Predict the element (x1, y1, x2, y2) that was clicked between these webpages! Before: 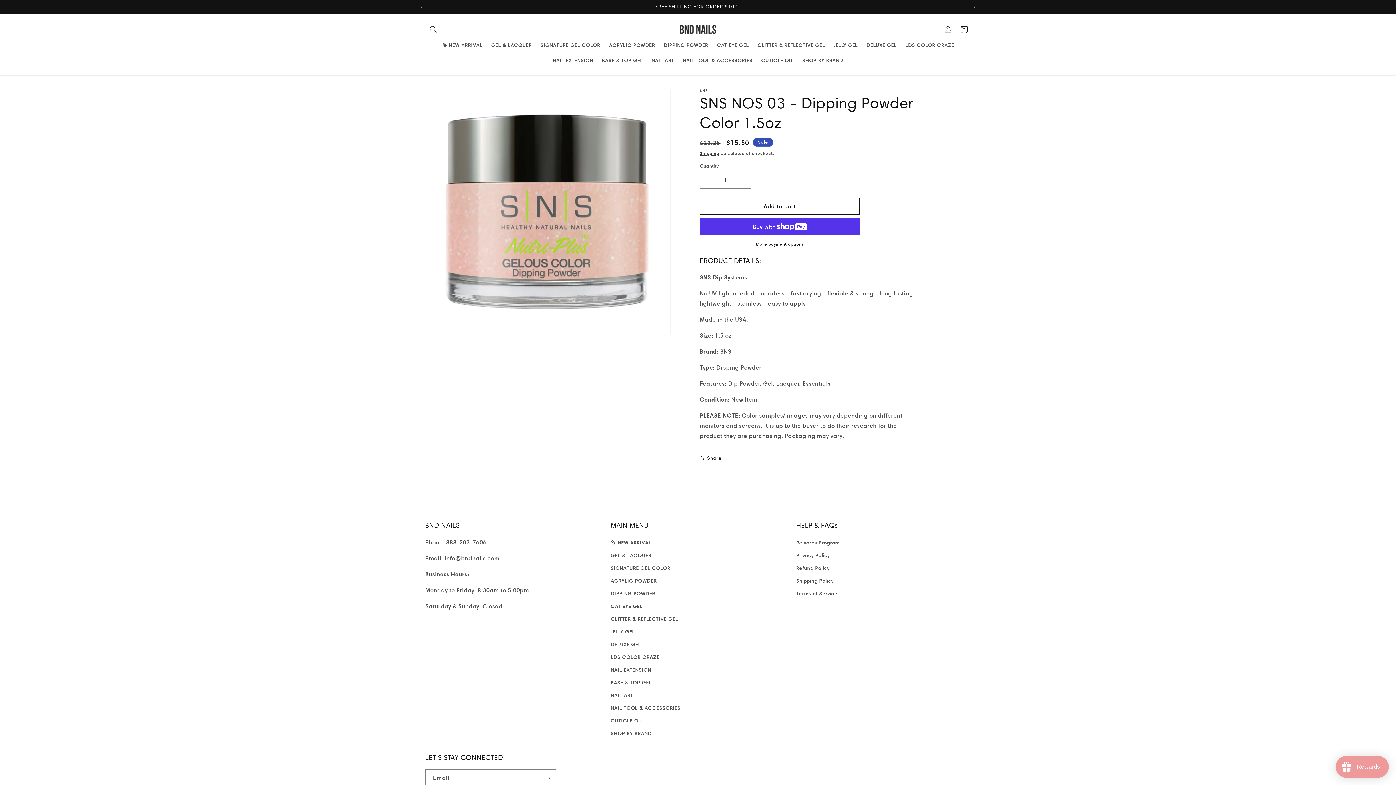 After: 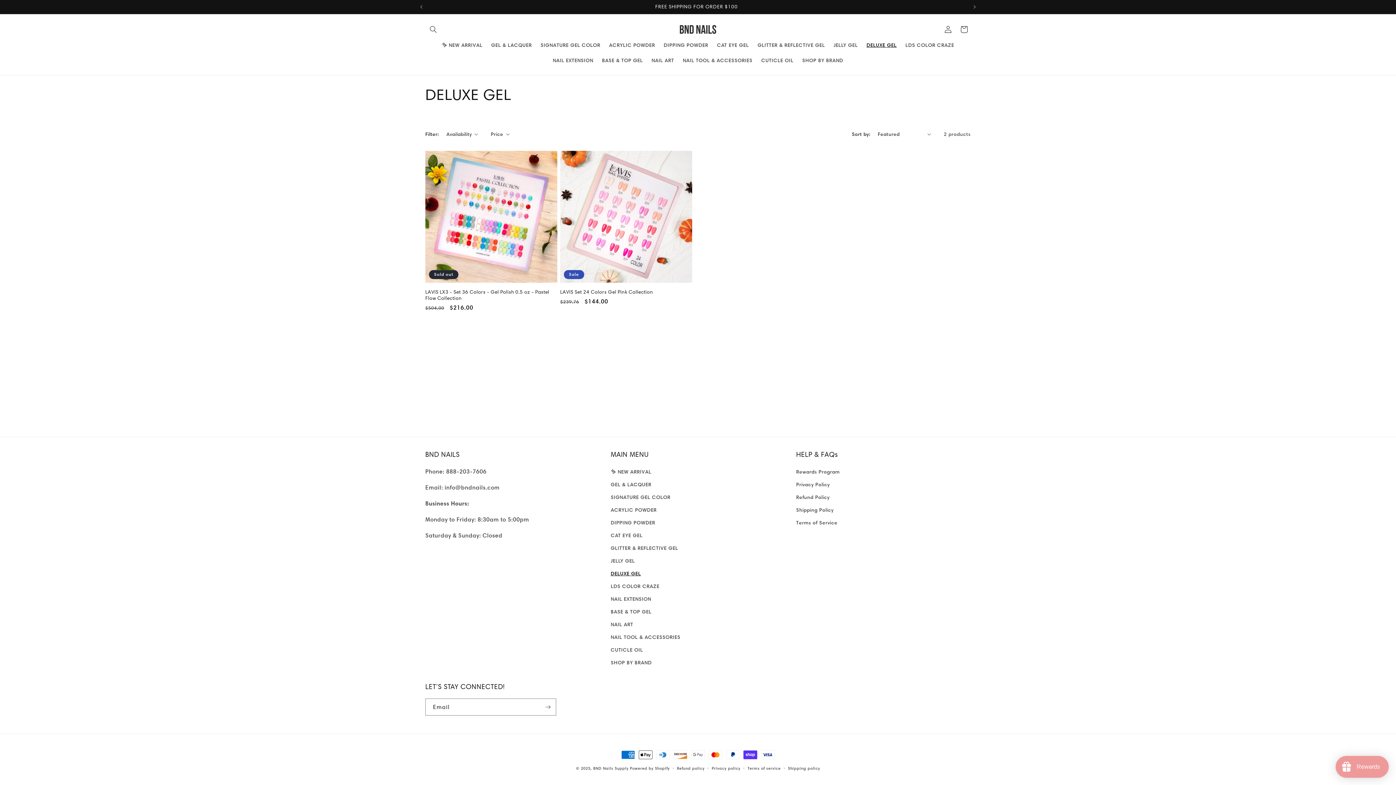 Action: label: DELUXE GEL bbox: (862, 37, 901, 52)